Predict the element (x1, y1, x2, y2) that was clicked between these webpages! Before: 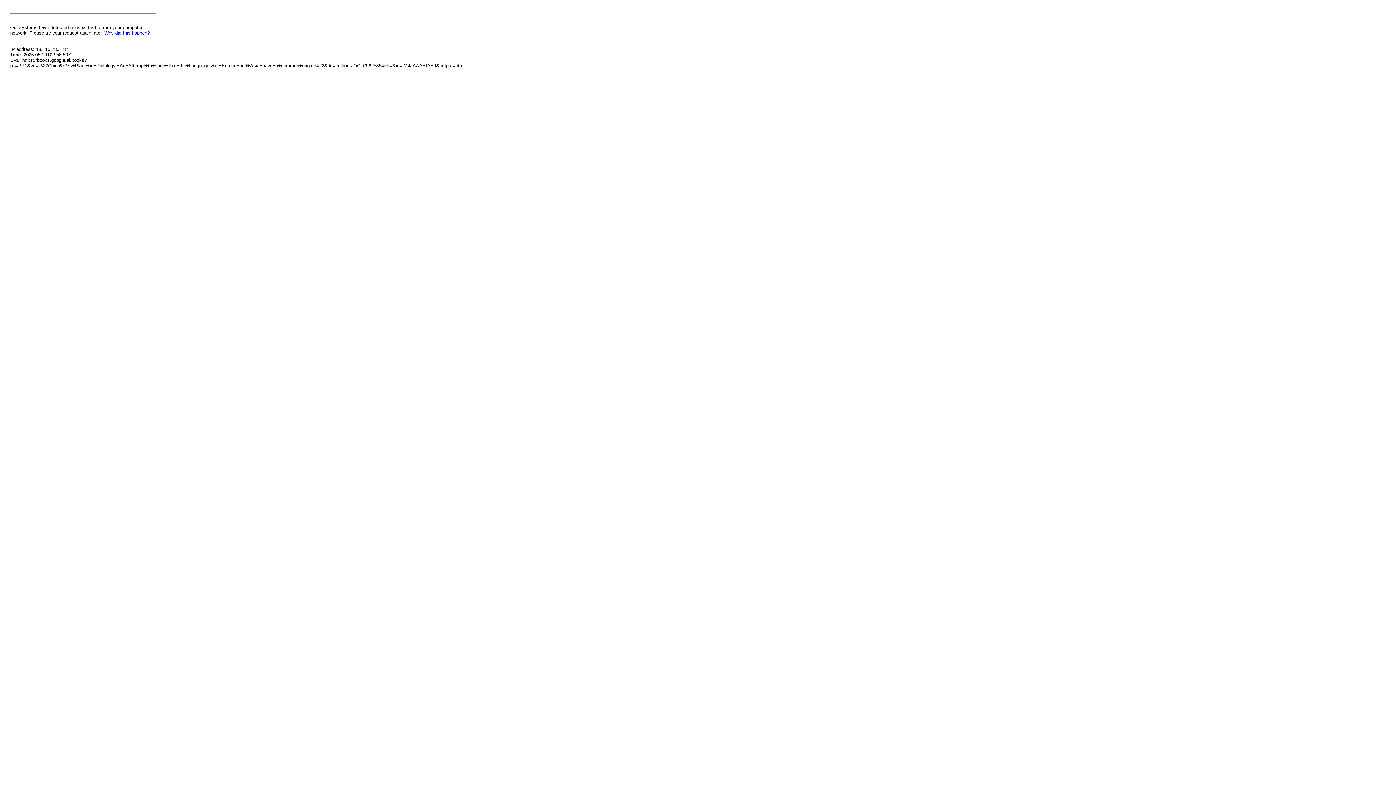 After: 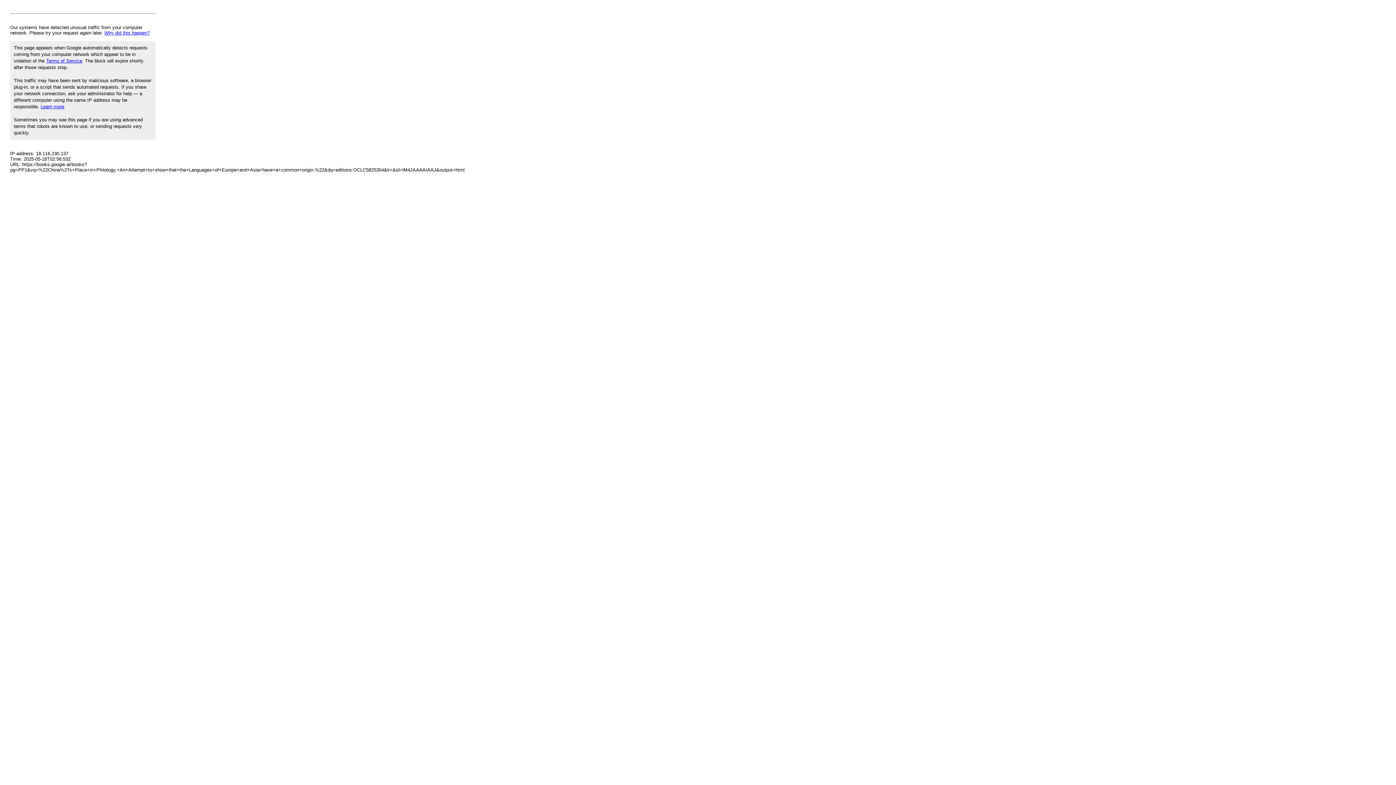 Action: bbox: (104, 30, 149, 35) label: Why did this happen?